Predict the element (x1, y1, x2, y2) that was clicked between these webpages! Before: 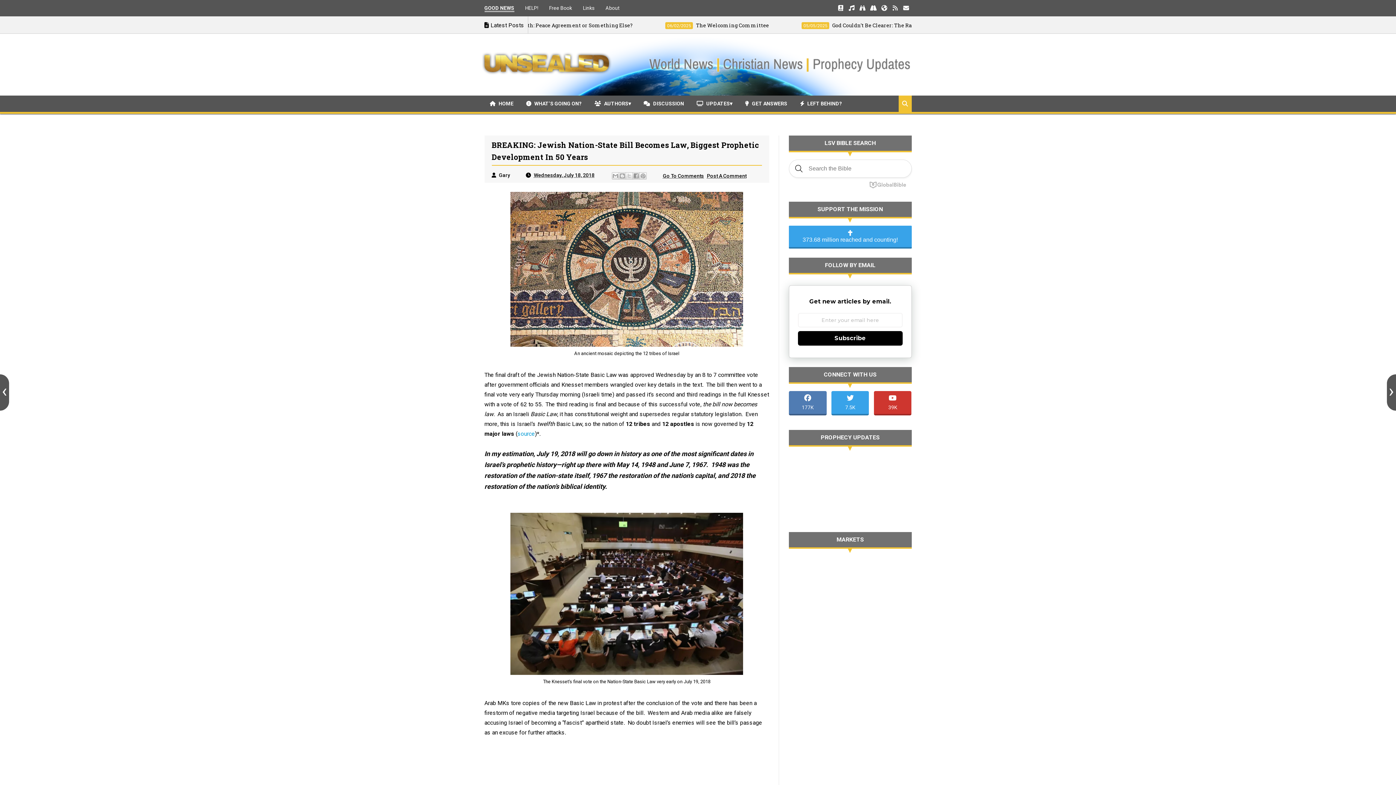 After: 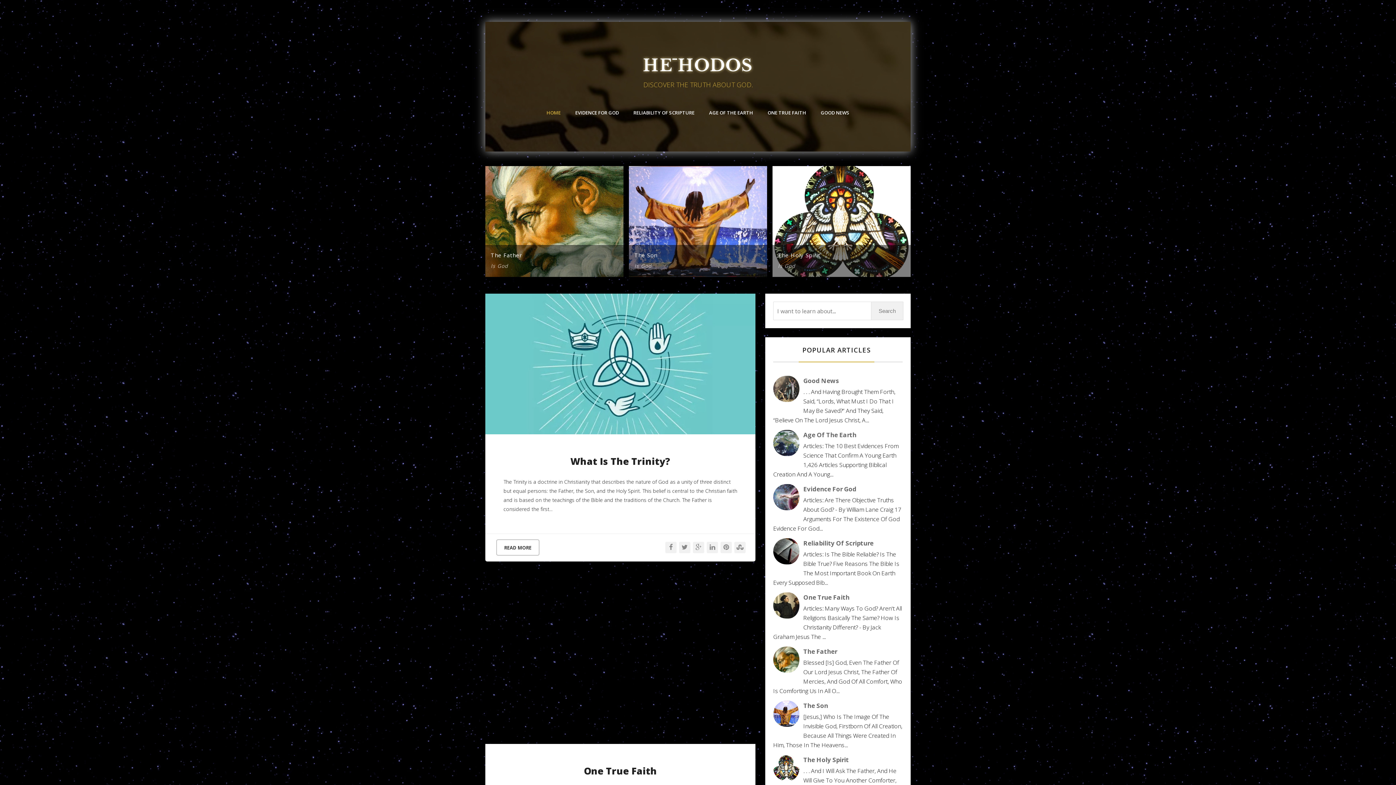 Action: bbox: (868, 0, 879, 16)